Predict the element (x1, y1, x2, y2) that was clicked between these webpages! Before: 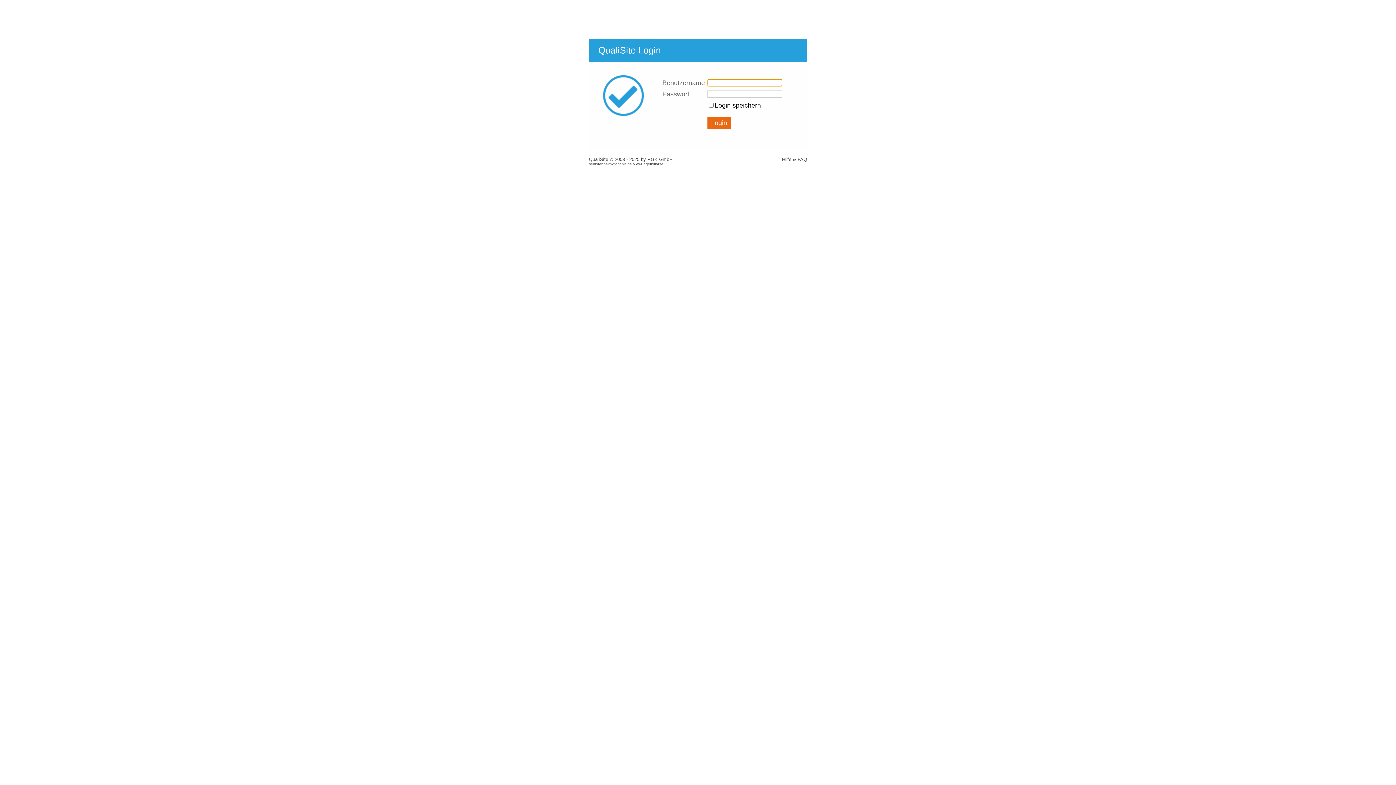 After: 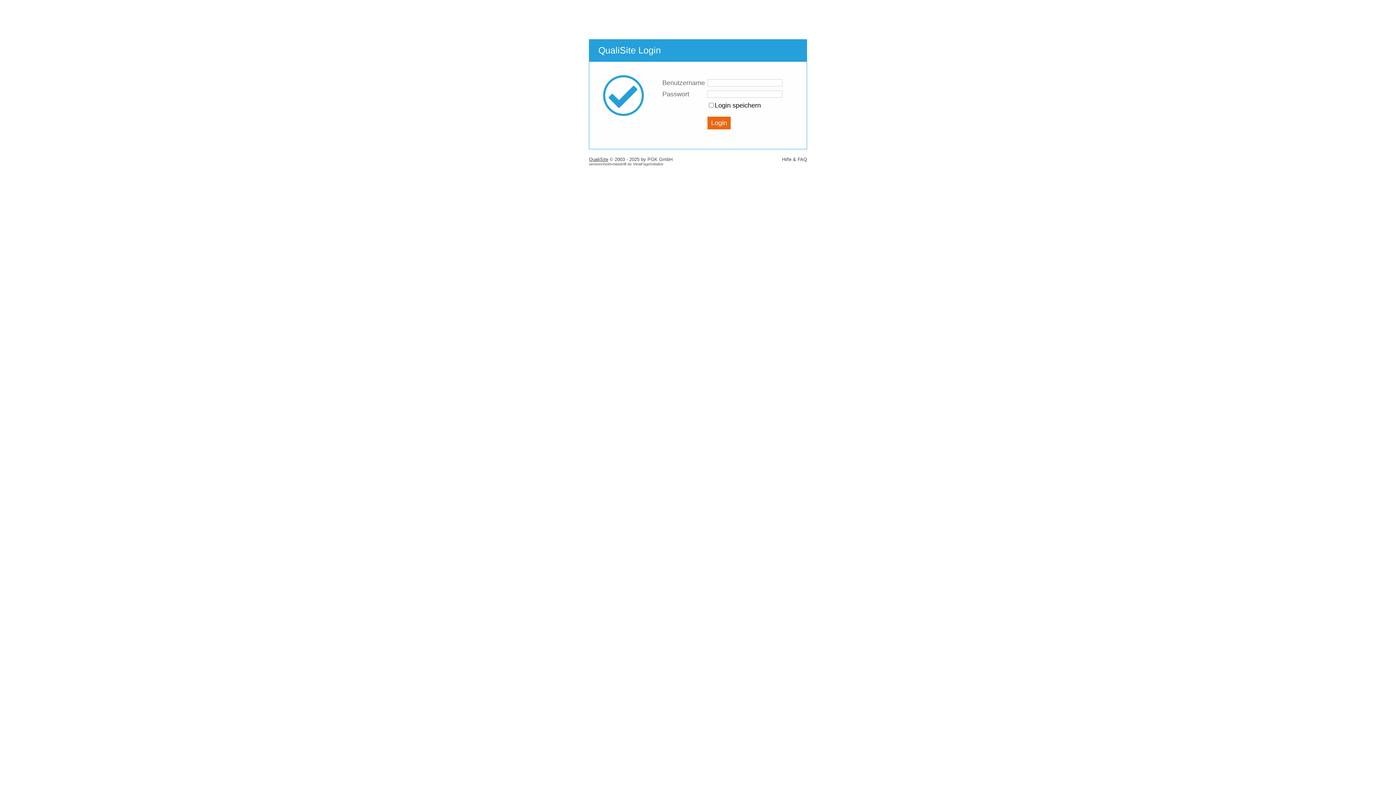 Action: label: QualiSite bbox: (589, 156, 608, 162)